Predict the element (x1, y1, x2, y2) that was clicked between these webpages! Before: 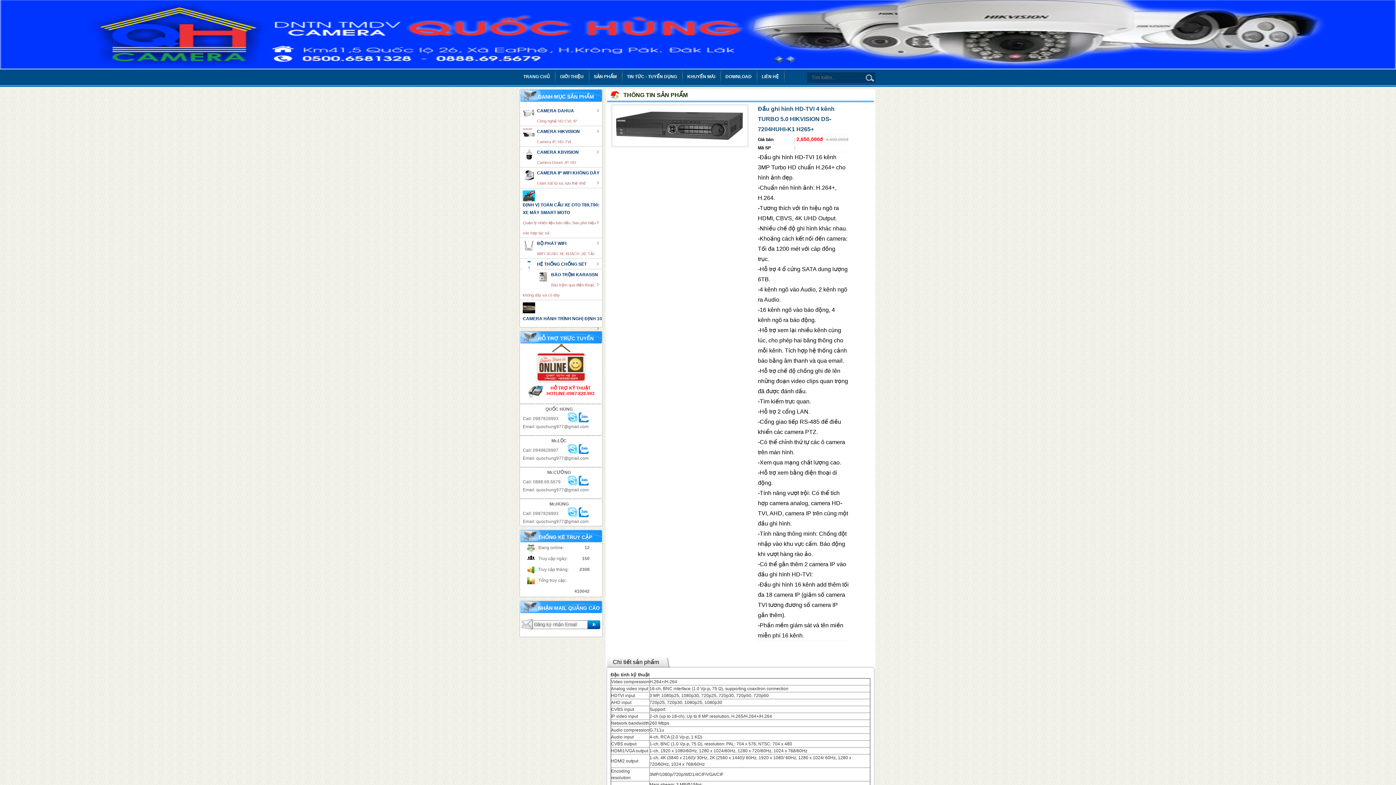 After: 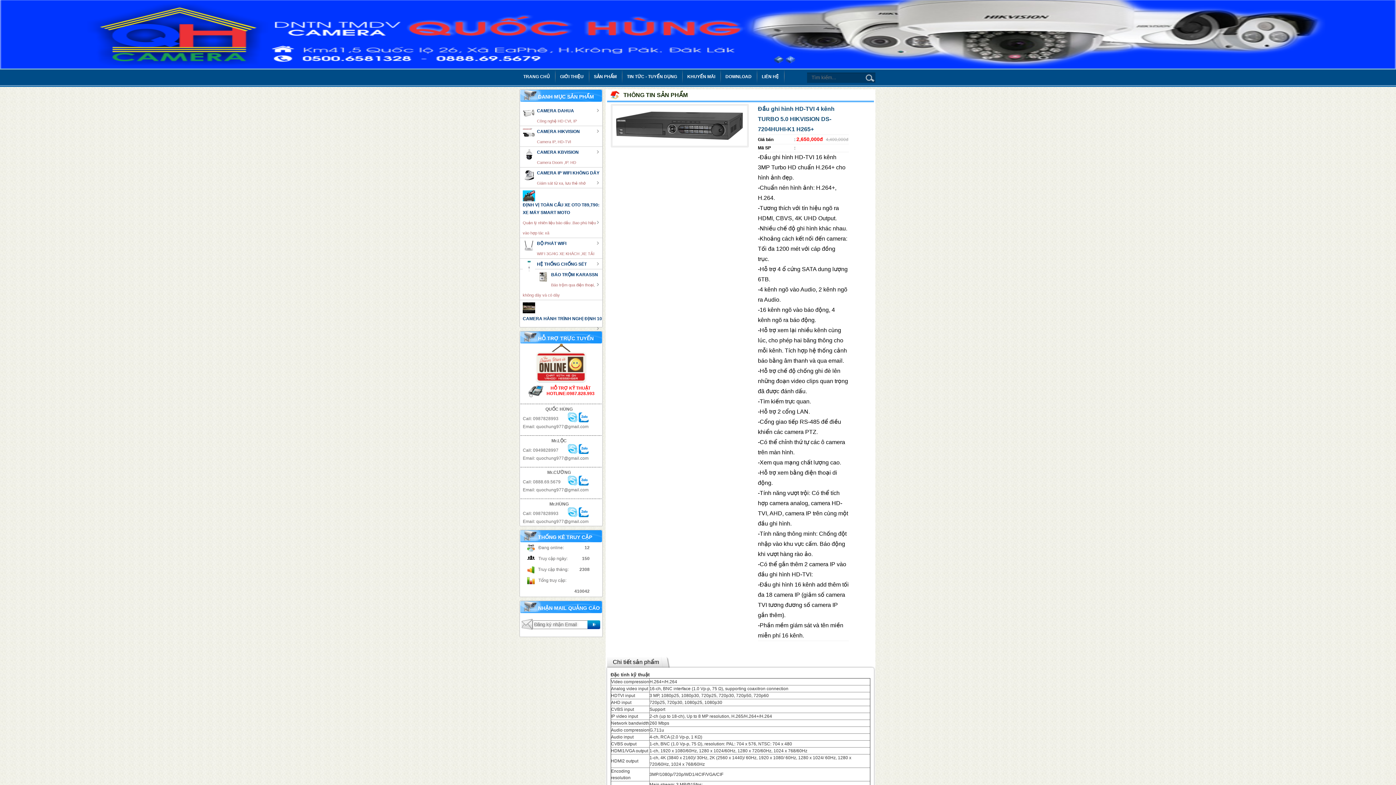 Action: bbox: (578, 481, 588, 486)